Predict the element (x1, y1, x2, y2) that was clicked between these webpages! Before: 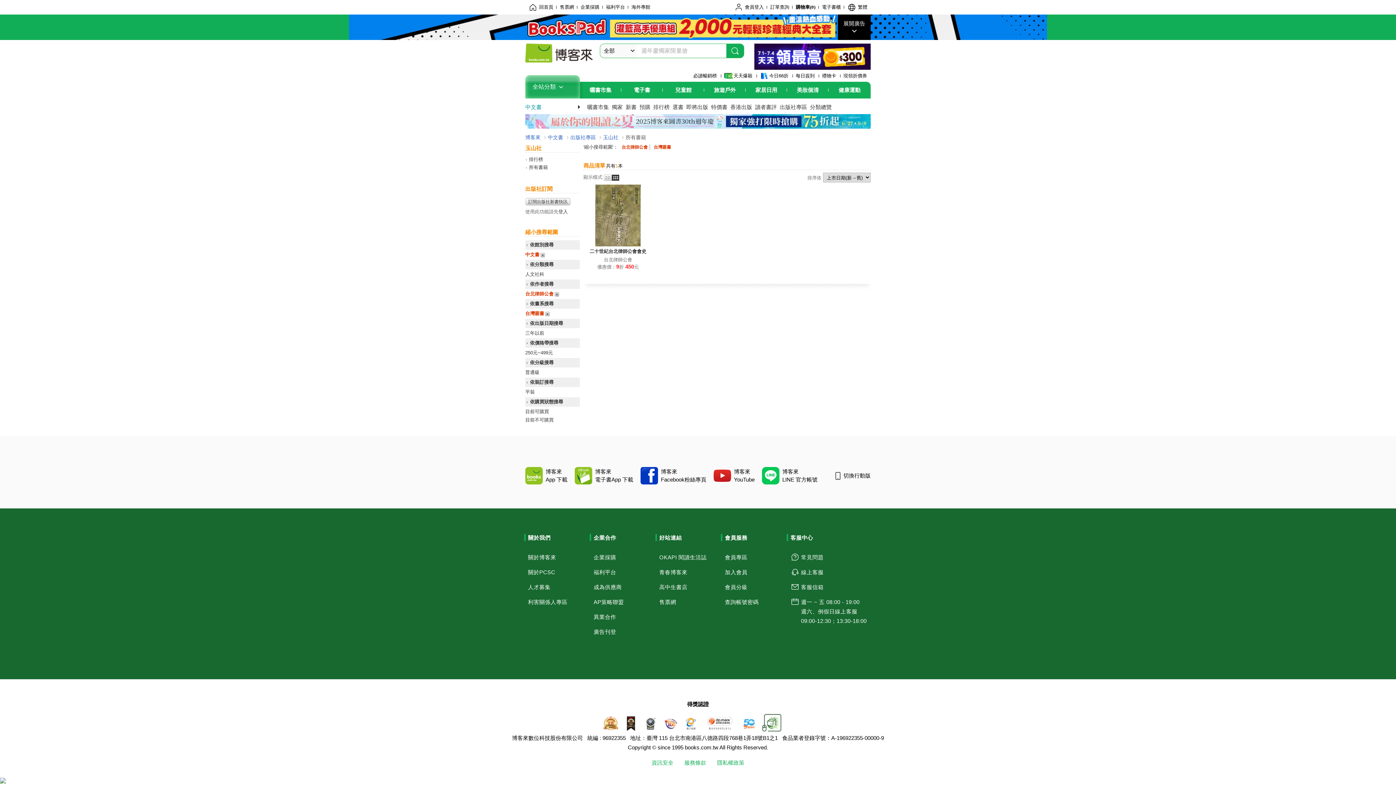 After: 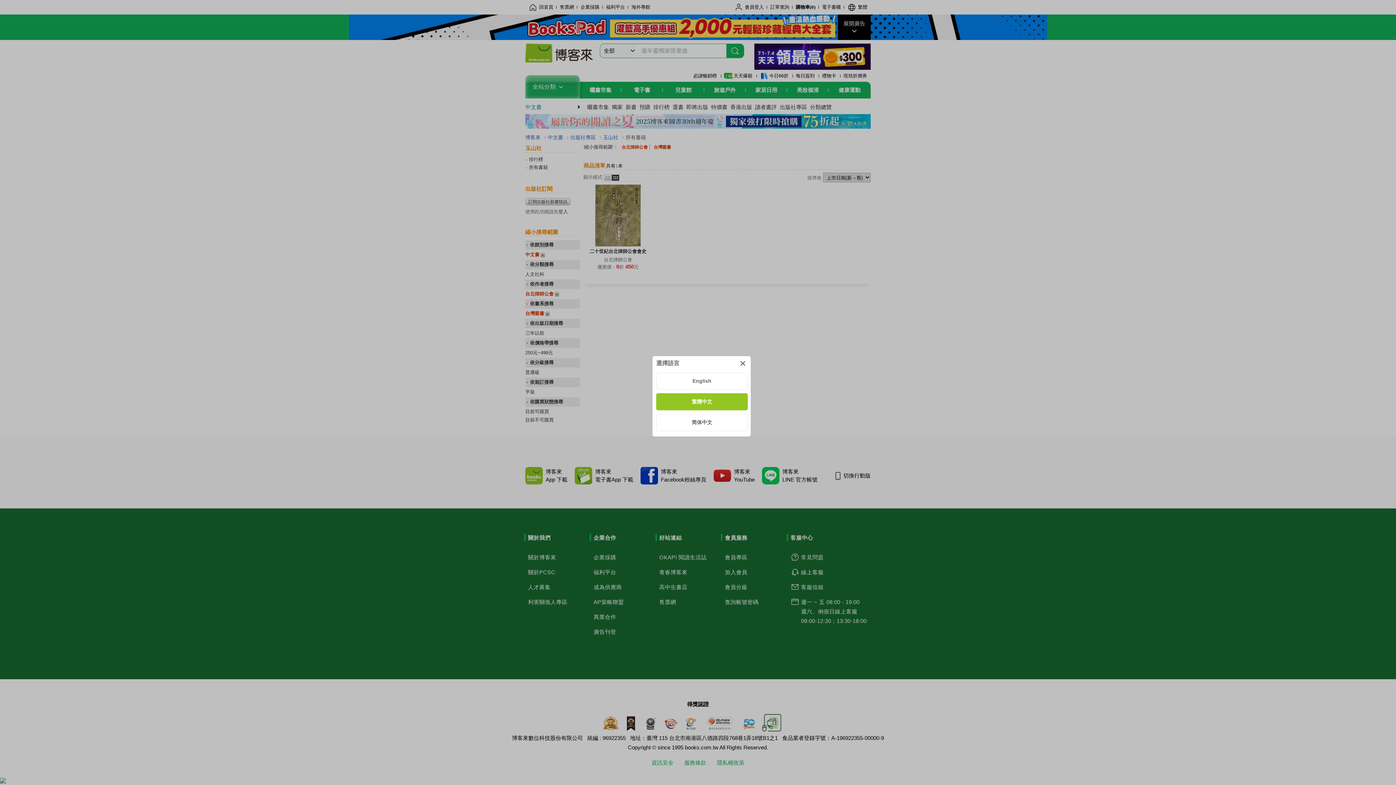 Action: label: 繁體 bbox: (844, 0, 870, 14)